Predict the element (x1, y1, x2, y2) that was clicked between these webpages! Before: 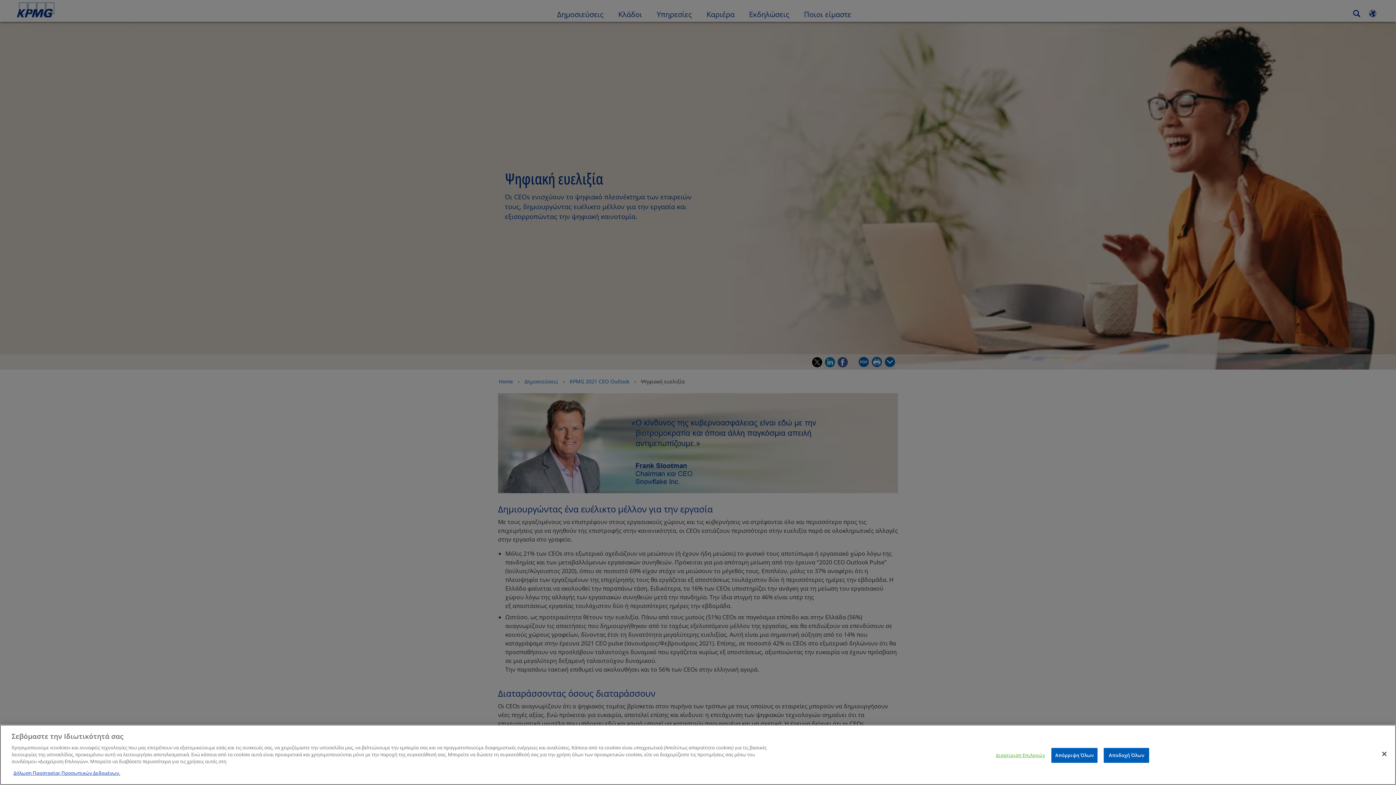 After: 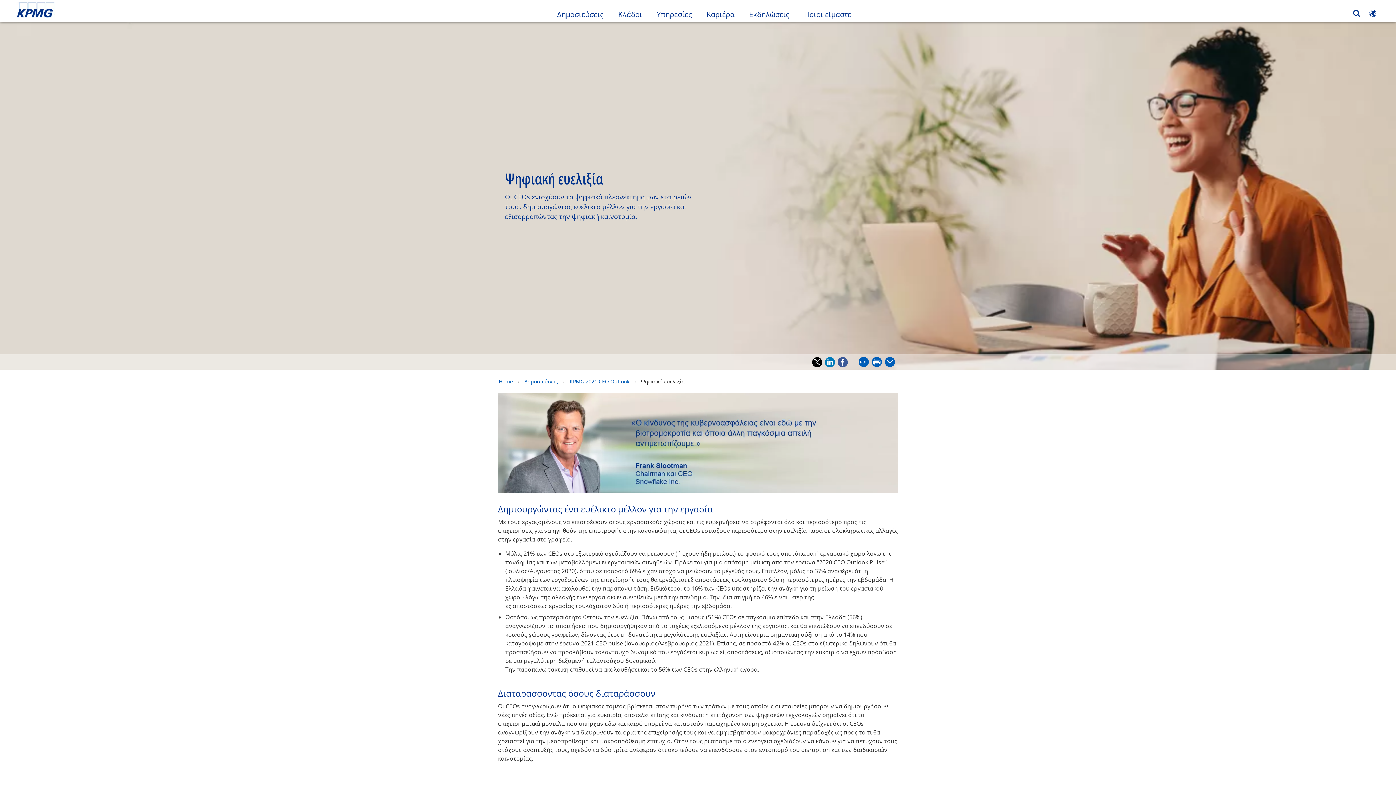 Action: bbox: (1104, 748, 1149, 763) label: Αποδοχή Όλων